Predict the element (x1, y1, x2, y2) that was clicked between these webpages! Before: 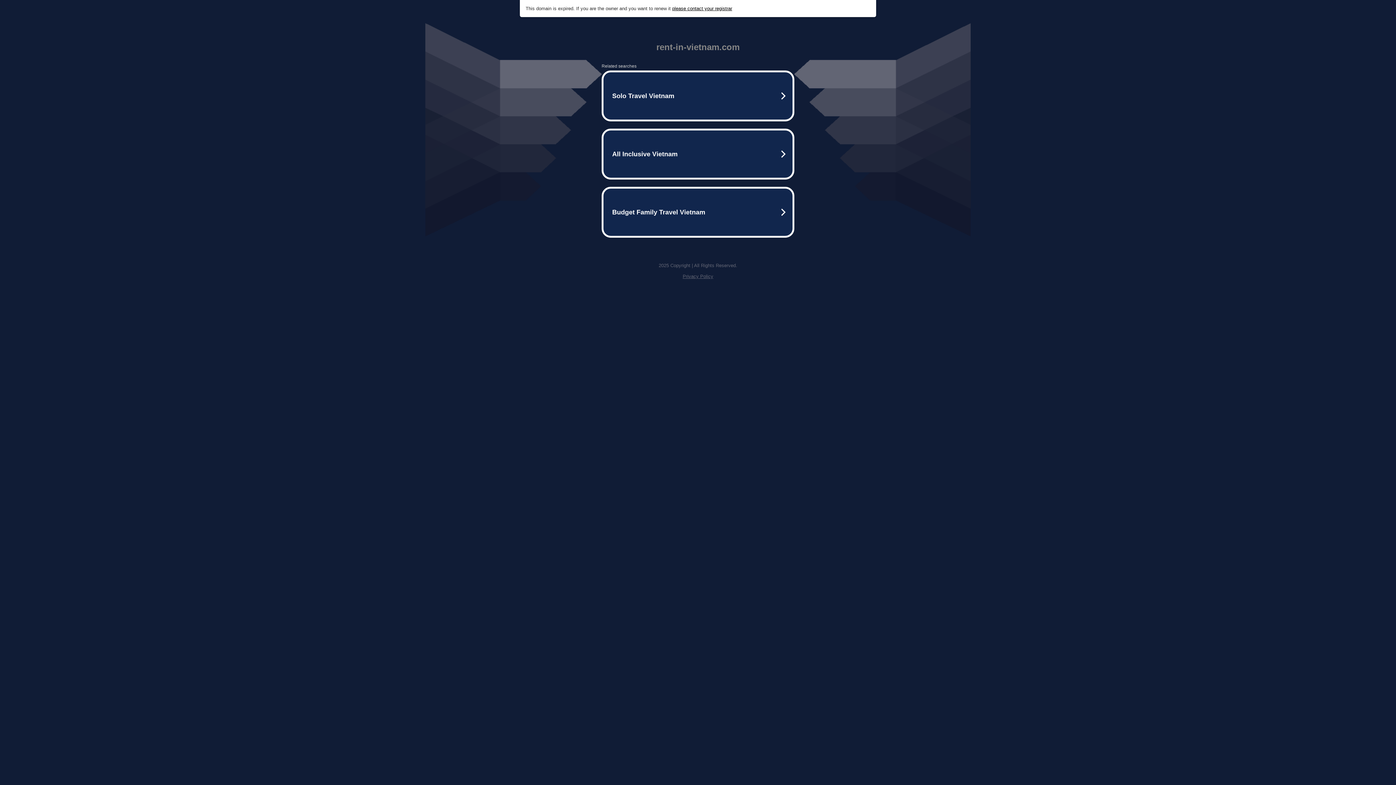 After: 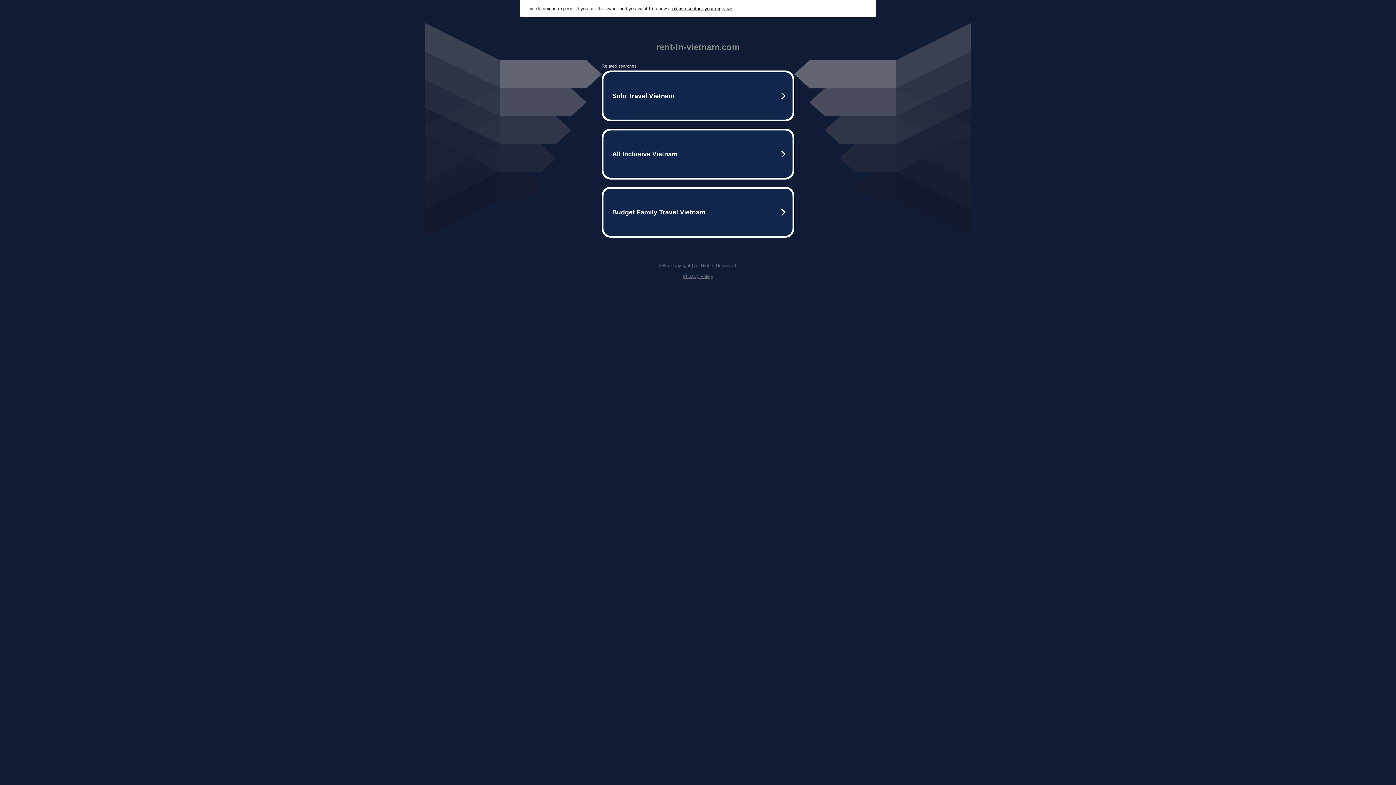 Action: label: Privacy Policy bbox: (682, 273, 713, 279)